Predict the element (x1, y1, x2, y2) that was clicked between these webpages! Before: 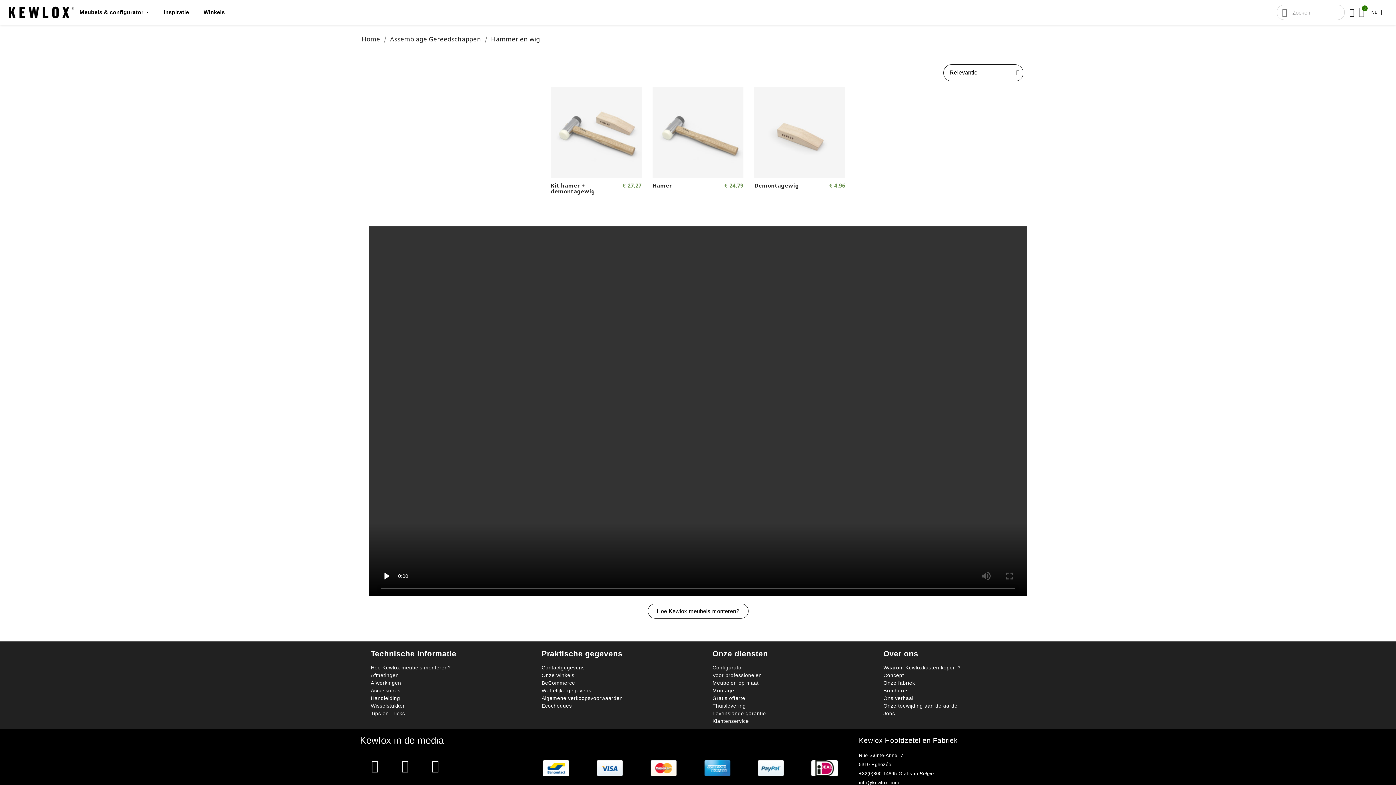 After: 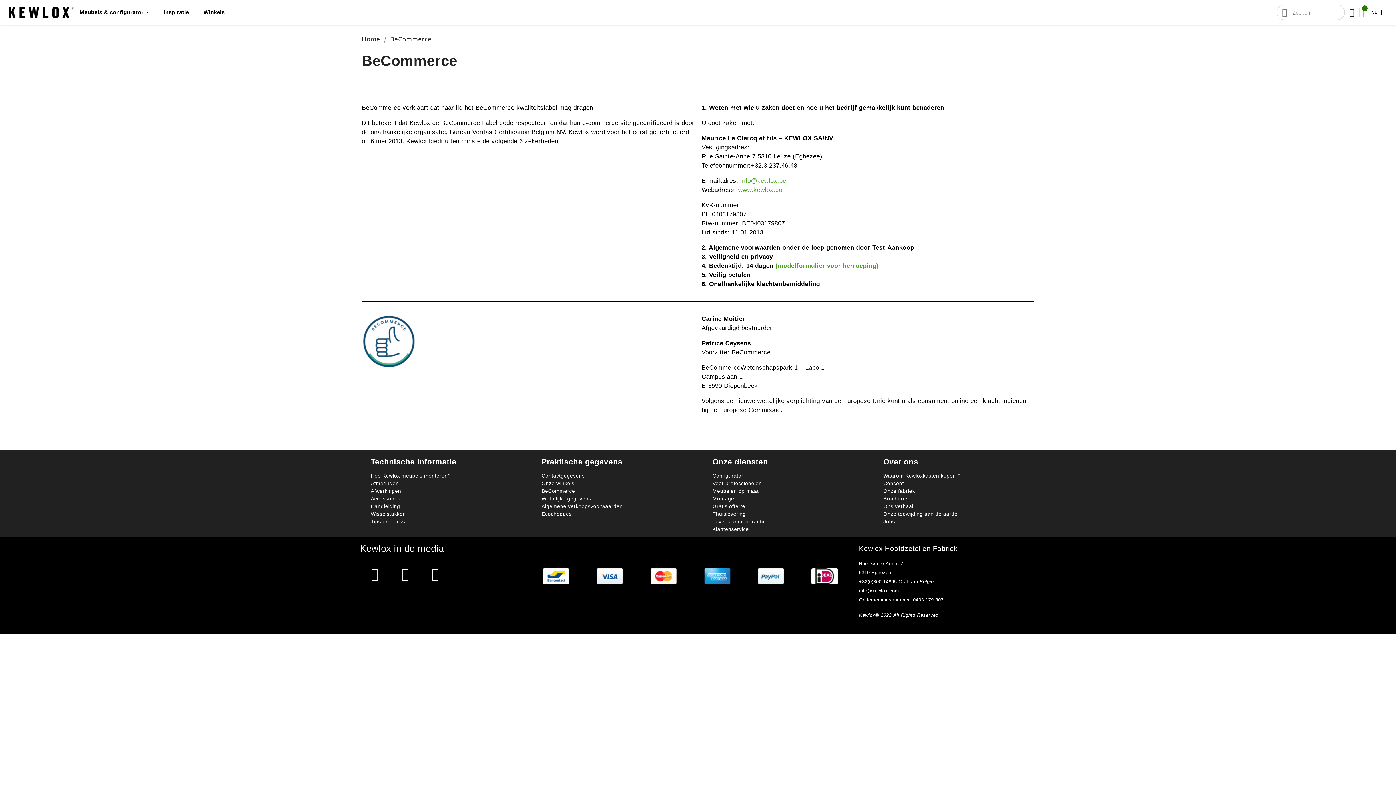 Action: bbox: (541, 680, 572, 686) label: BeCommerc